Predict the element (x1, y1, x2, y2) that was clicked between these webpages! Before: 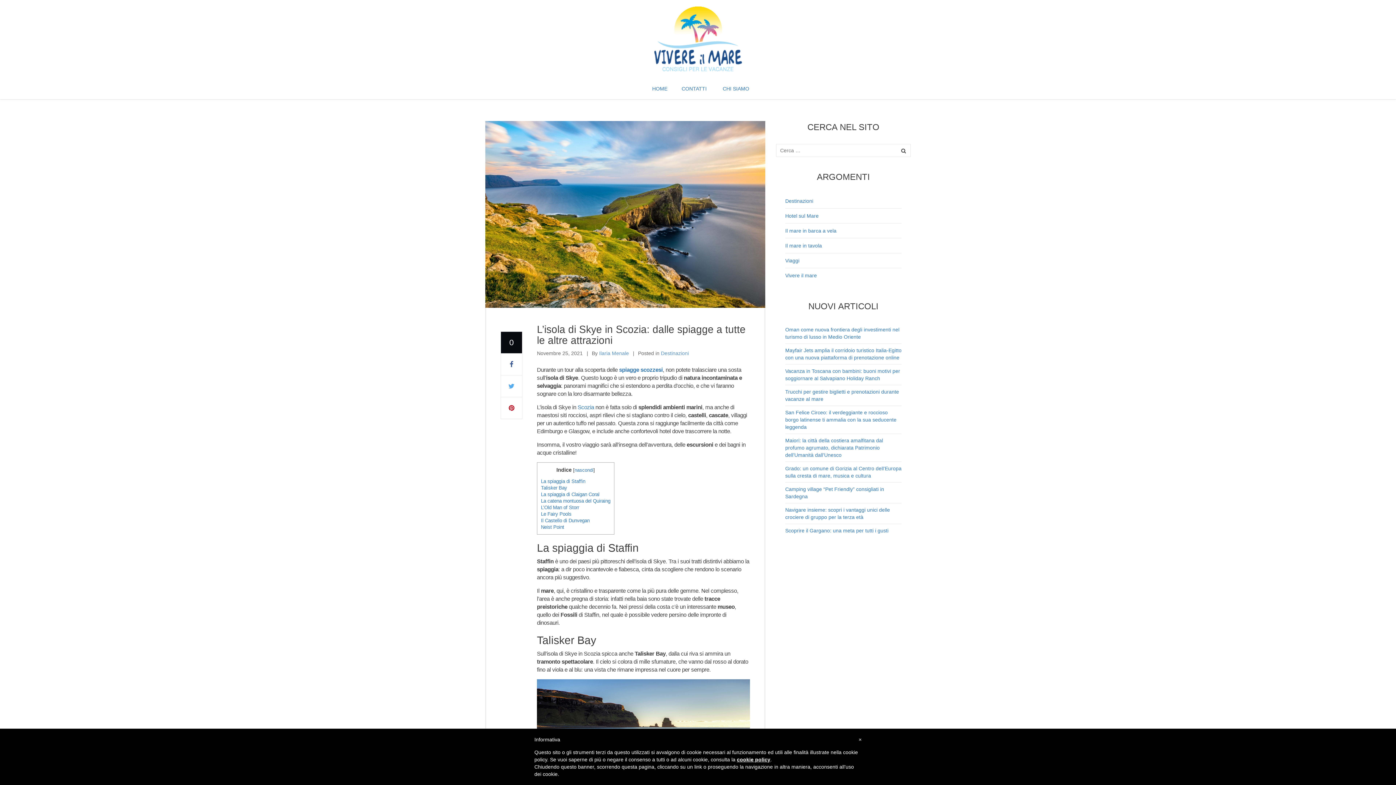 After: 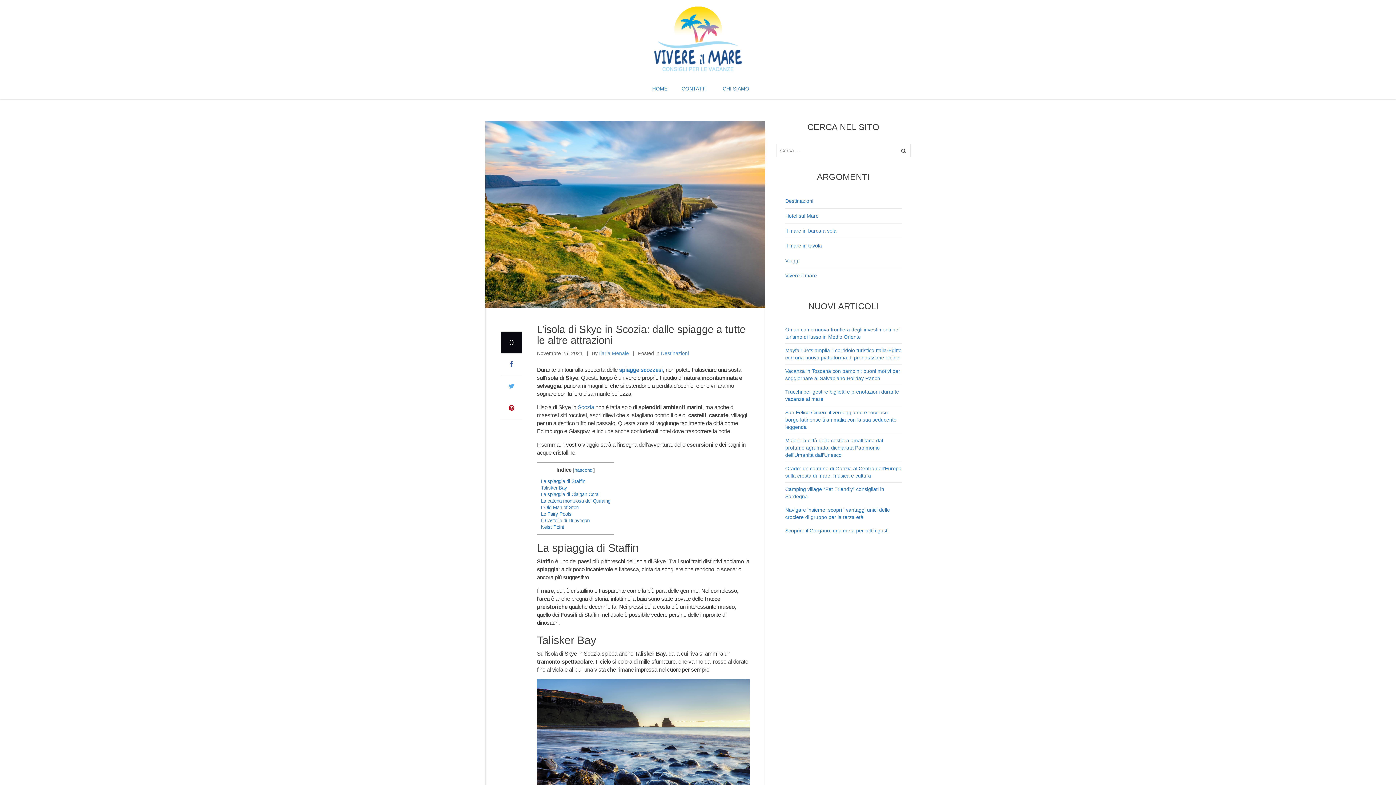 Action: bbox: (501, 397, 522, 419)